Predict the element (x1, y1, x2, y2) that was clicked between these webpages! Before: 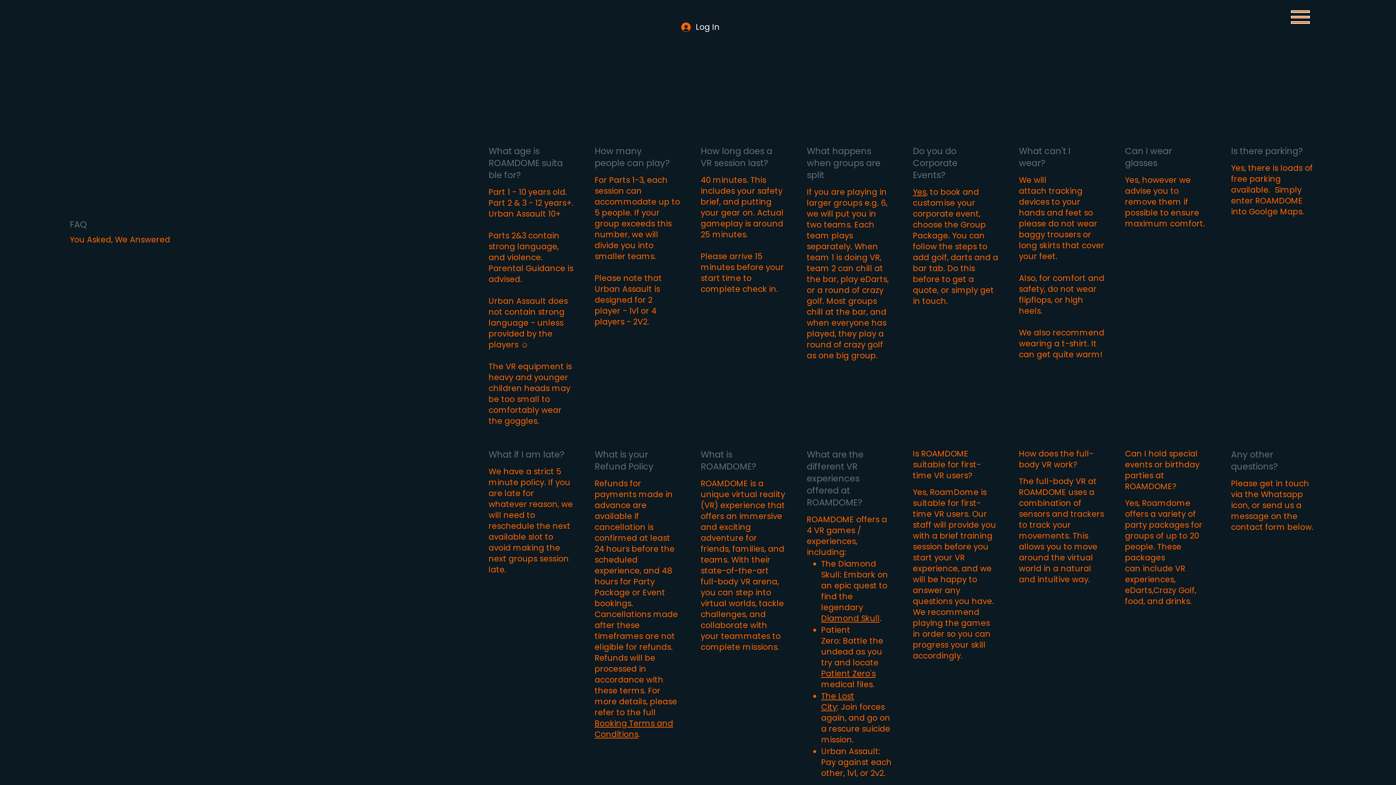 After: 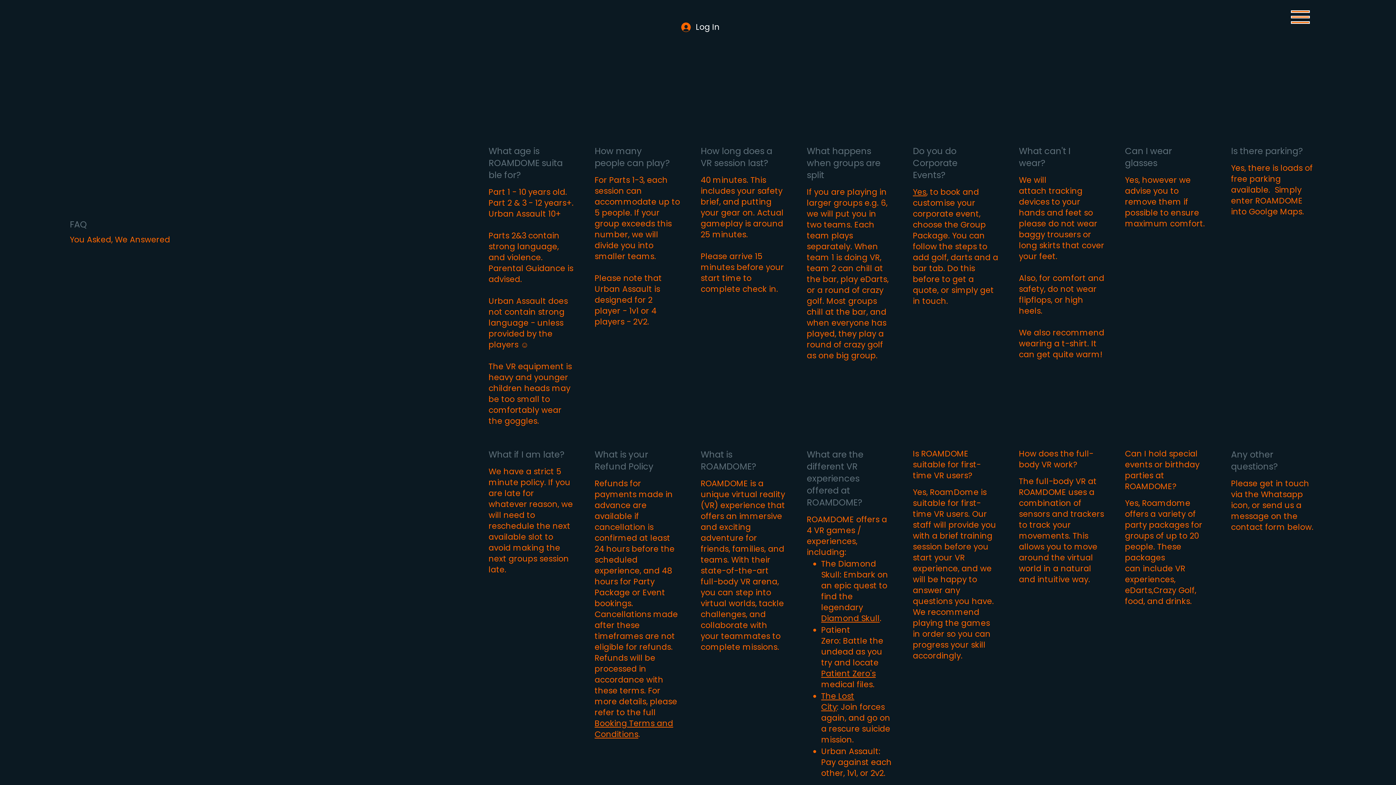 Action: label: ☺️ bbox: (520, 339, 528, 350)